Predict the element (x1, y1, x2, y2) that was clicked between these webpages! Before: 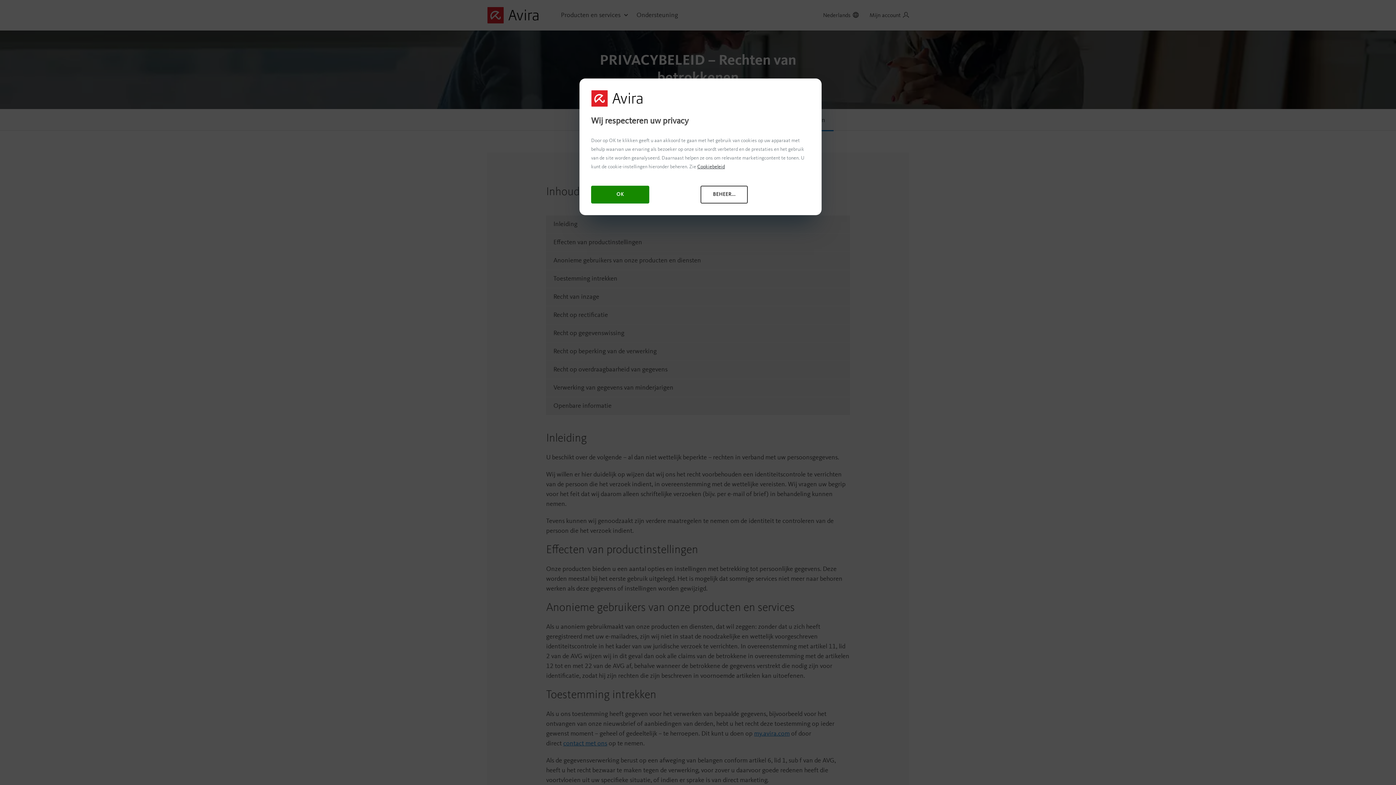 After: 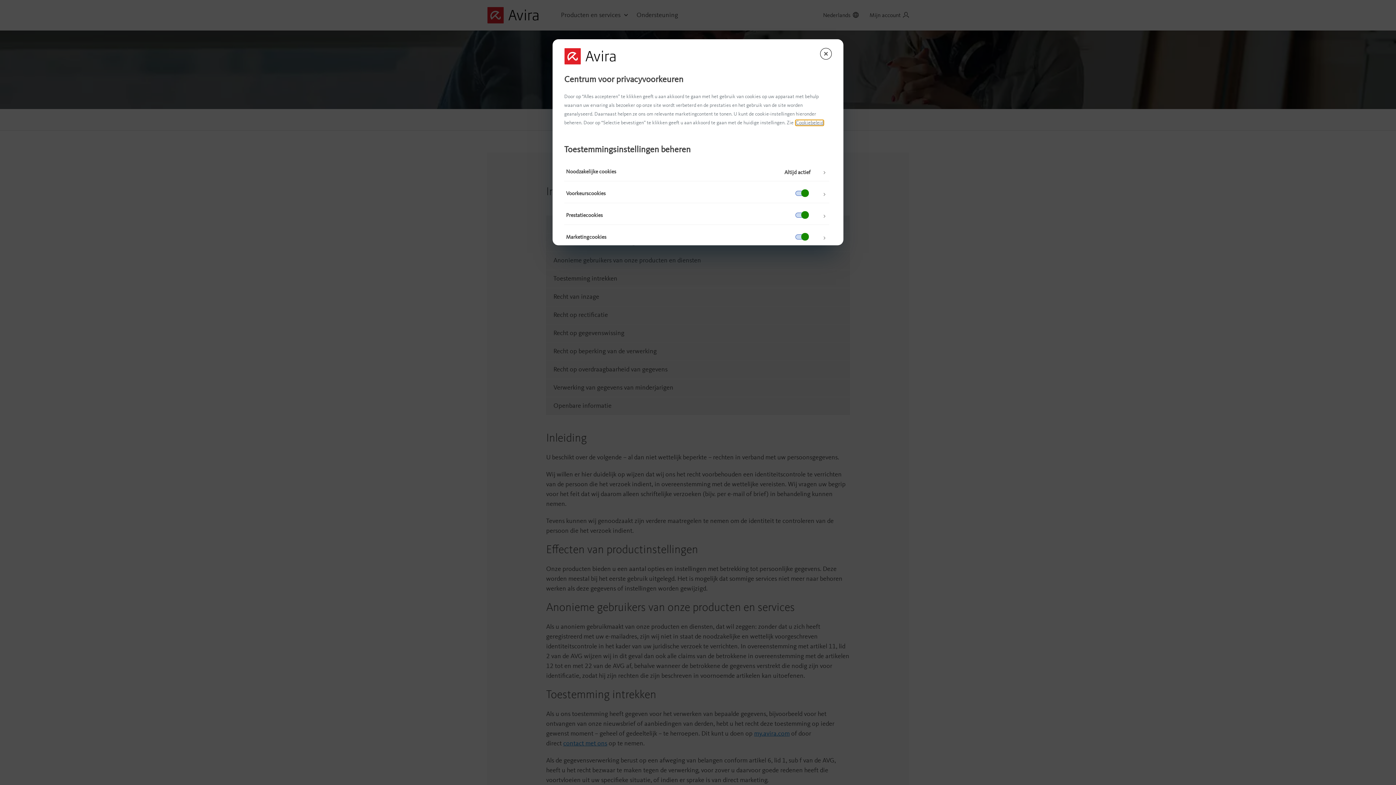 Action: bbox: (700, 185, 748, 203) label: BEHEER...